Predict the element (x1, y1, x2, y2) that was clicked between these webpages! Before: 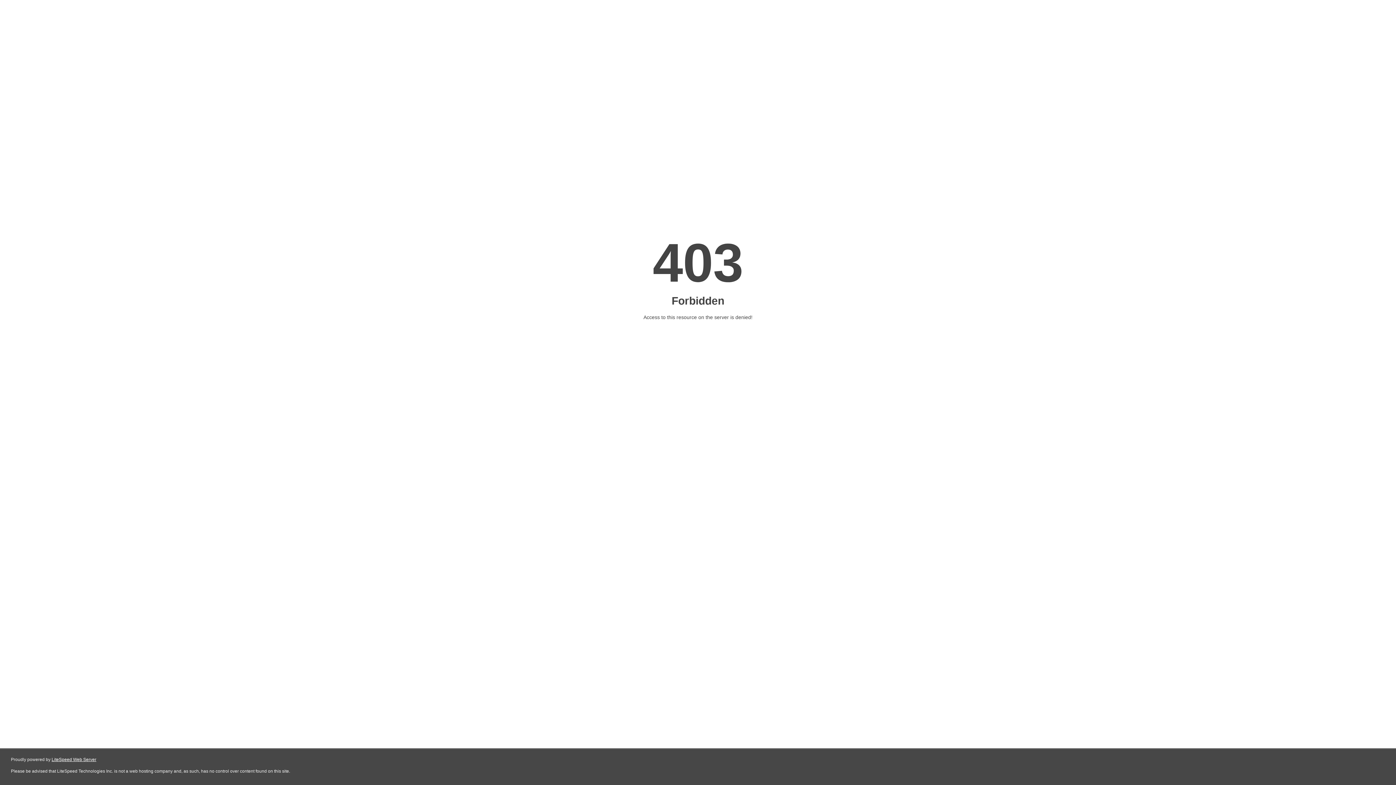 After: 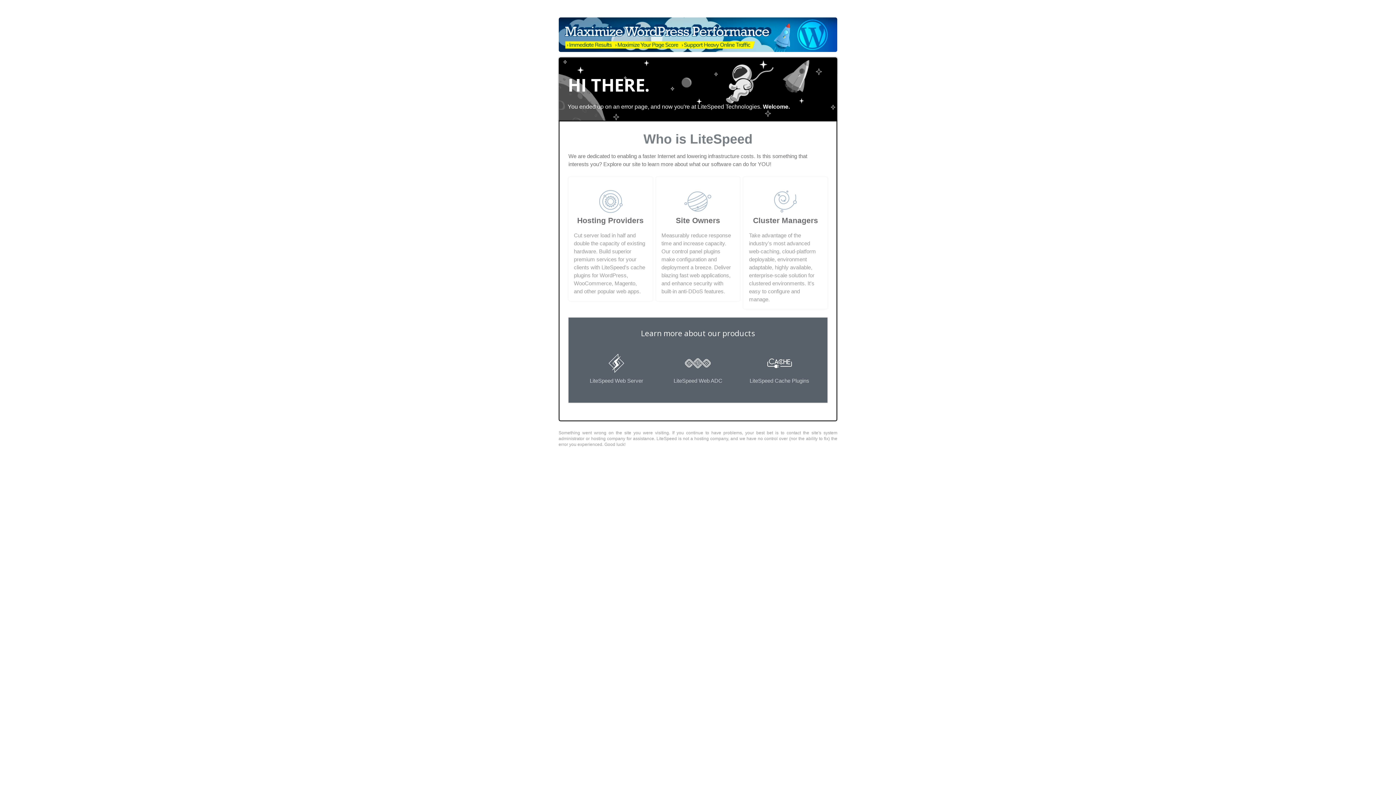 Action: label: LiteSpeed Web Server bbox: (51, 757, 96, 762)